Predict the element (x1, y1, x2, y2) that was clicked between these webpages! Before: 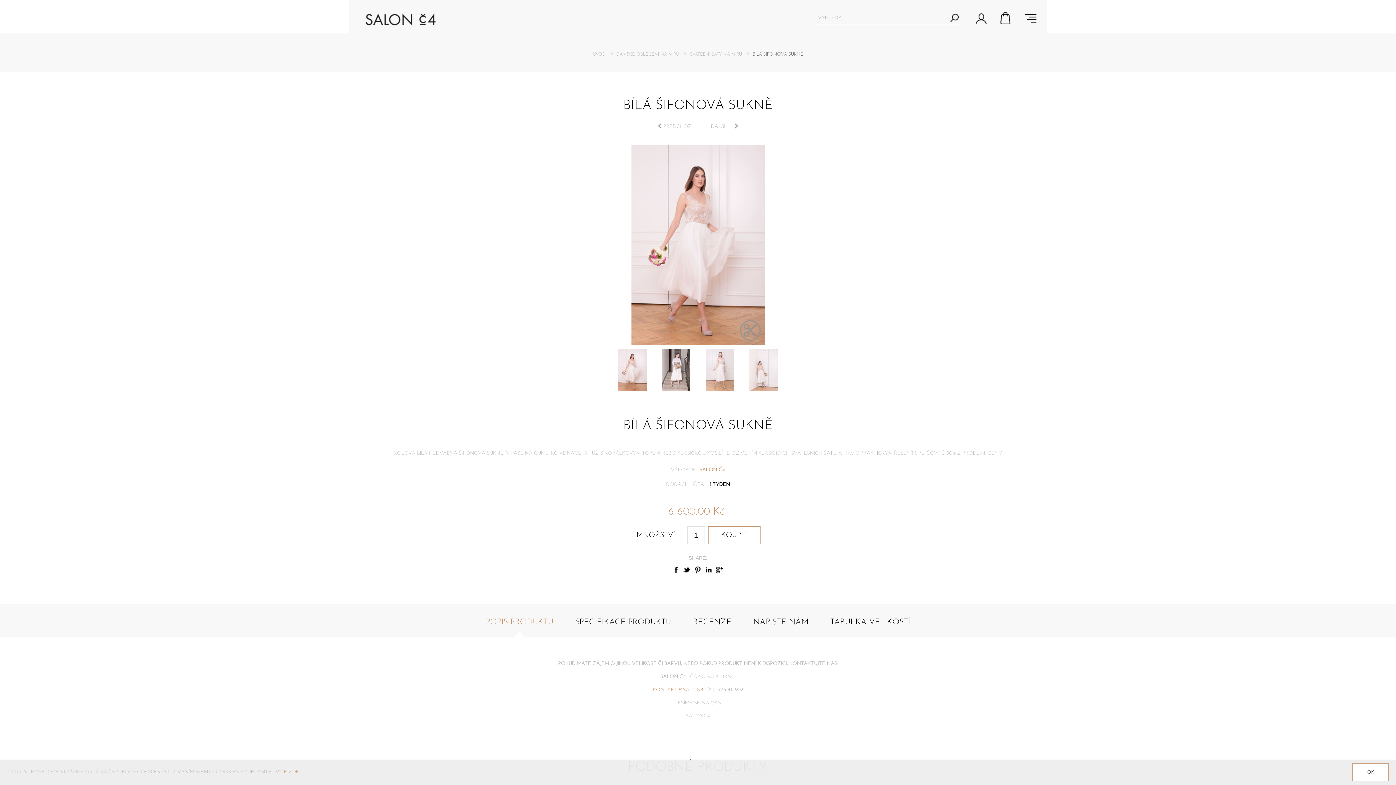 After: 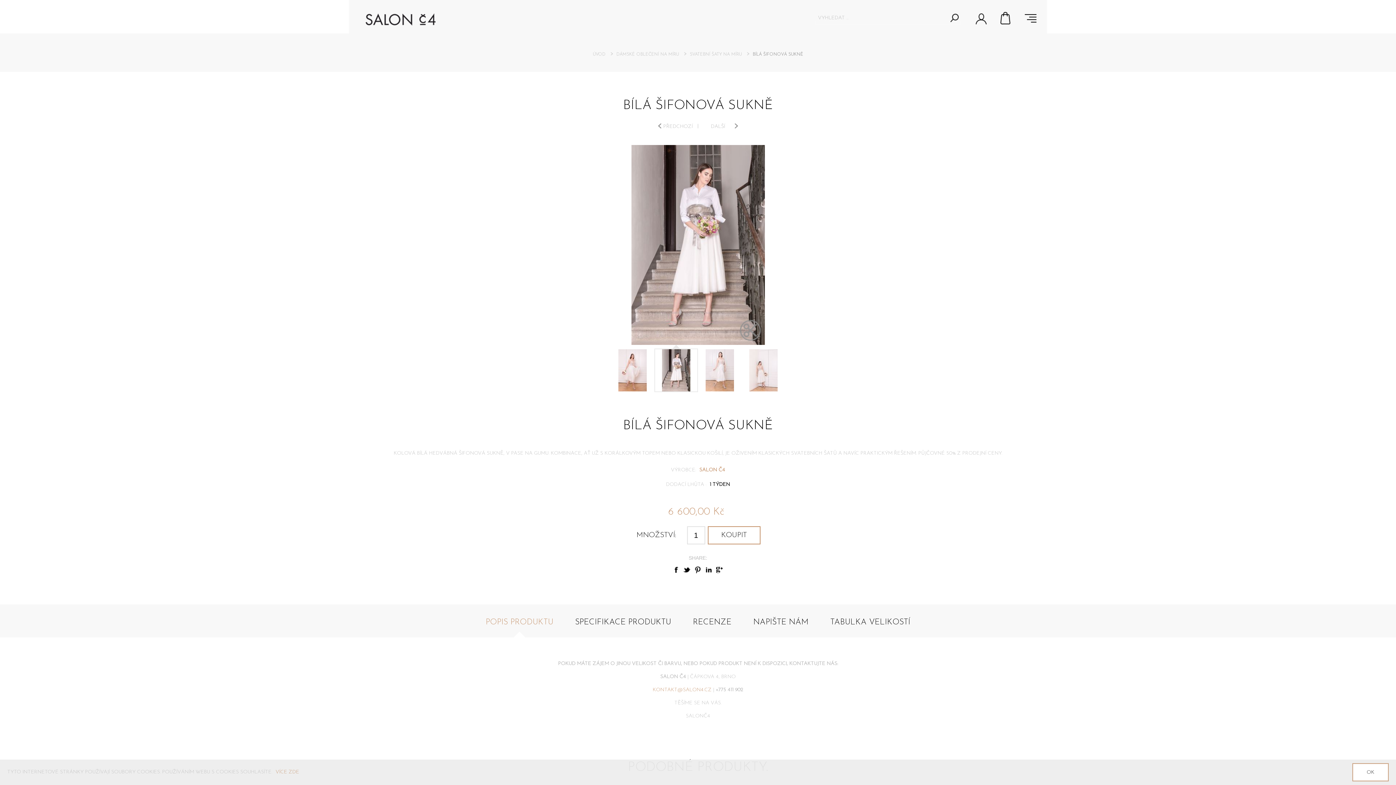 Action: bbox: (654, 348, 698, 392)